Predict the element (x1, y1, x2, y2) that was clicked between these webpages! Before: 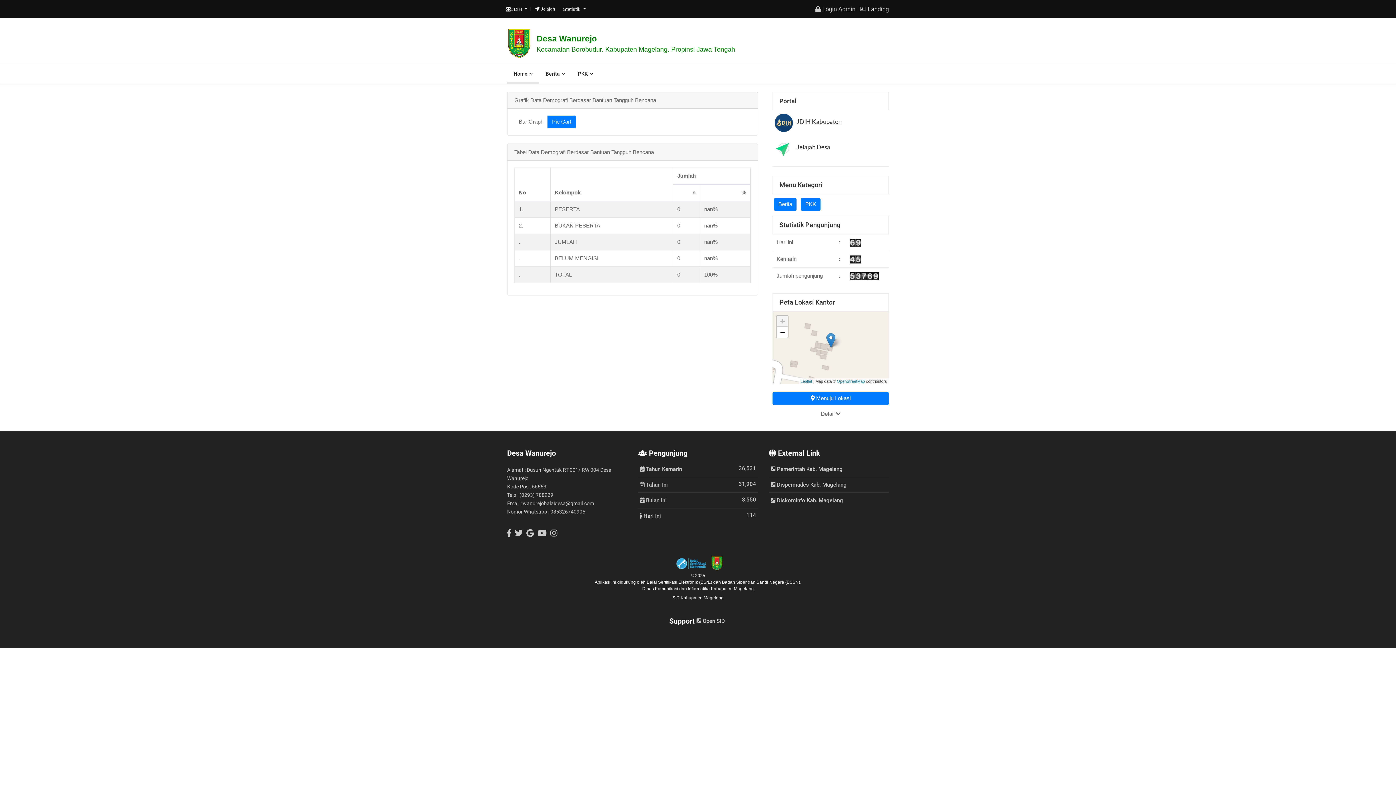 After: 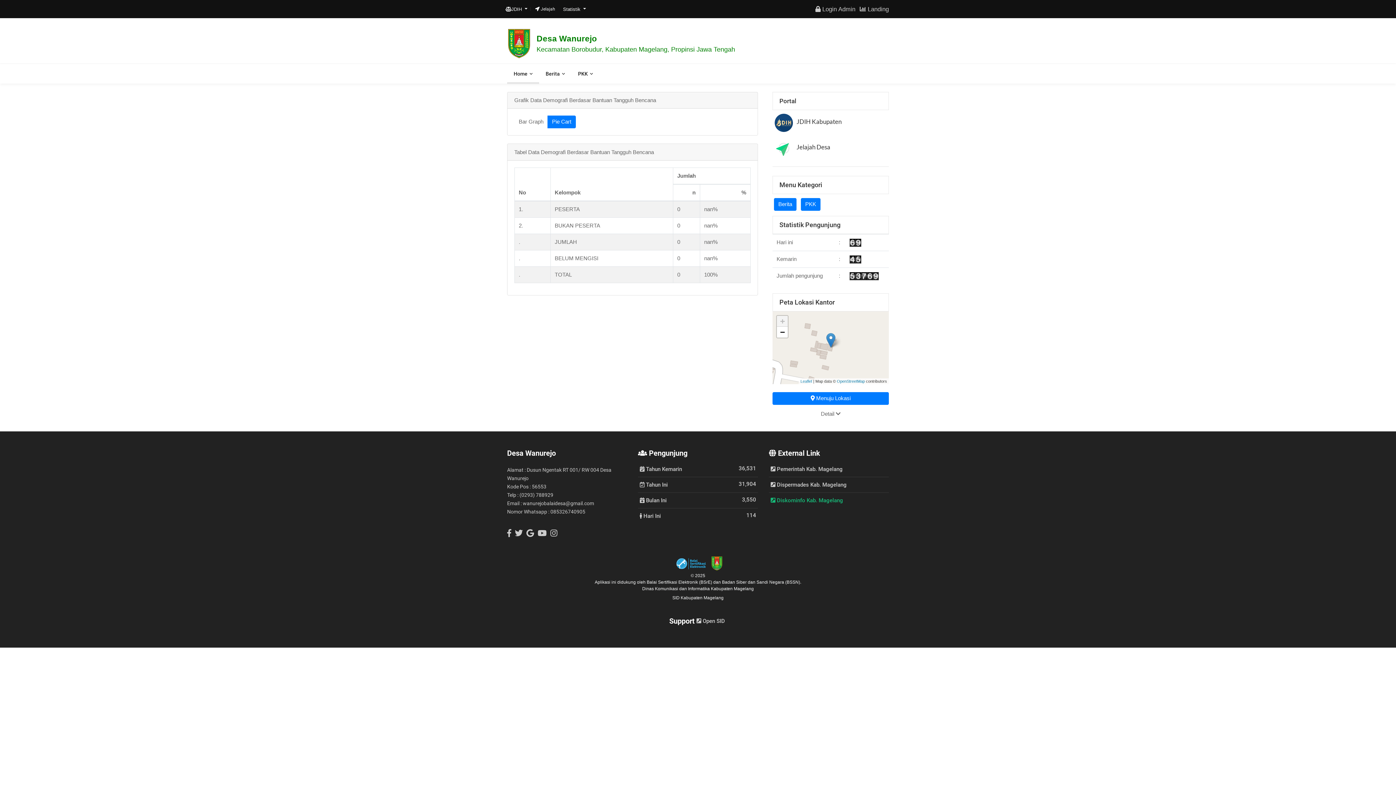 Action: bbox: (770, 494, 843, 506) label:  Diskominfo Kab. Magelang